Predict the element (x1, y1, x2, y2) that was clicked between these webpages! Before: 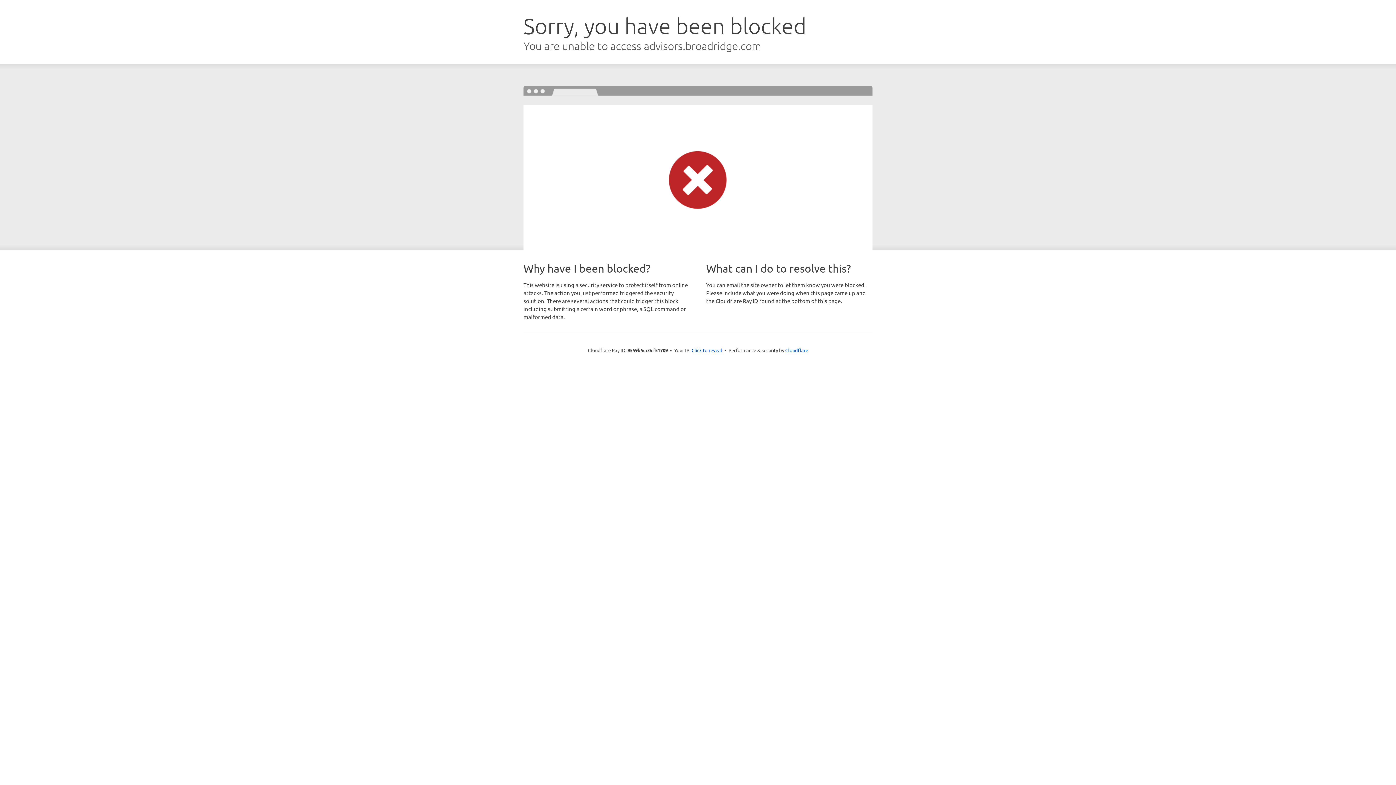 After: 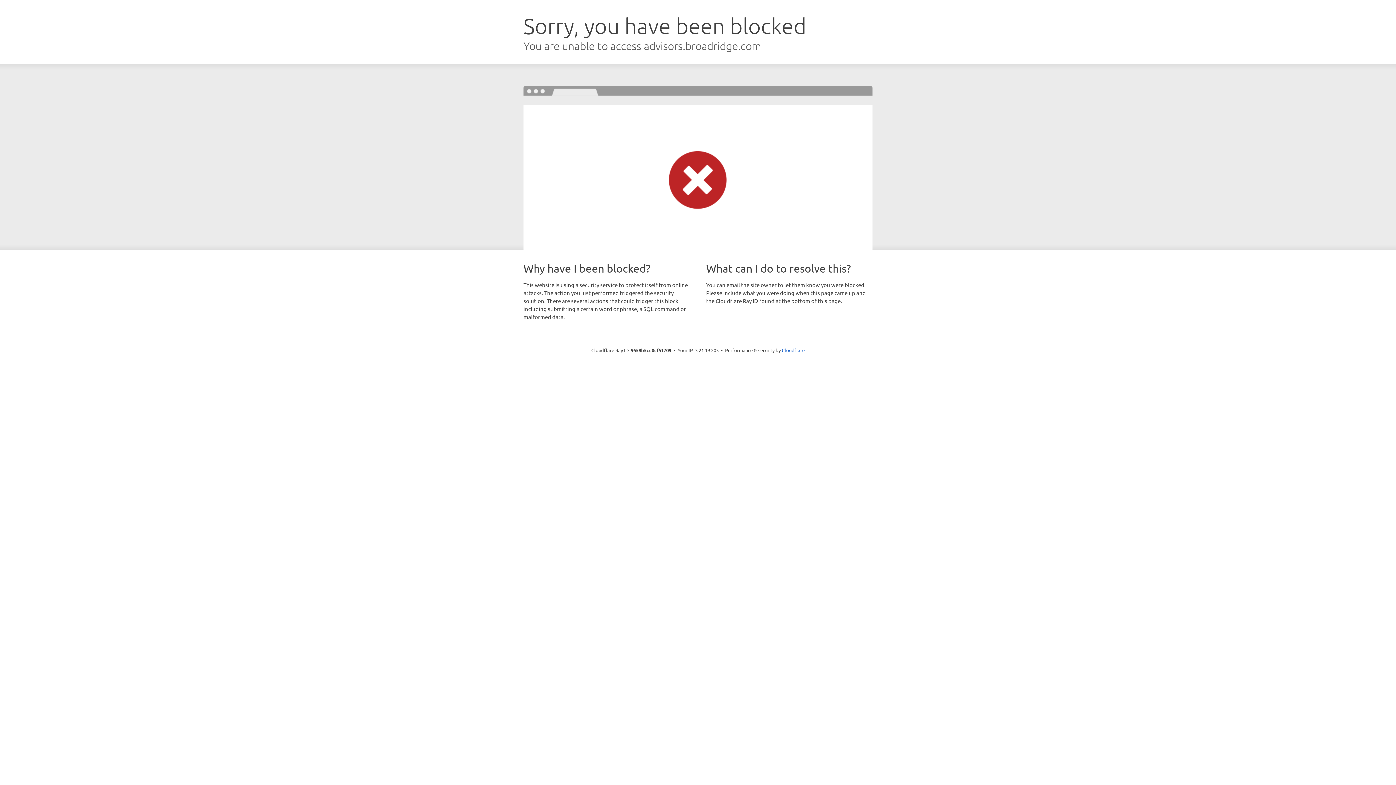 Action: label: Click to reveal bbox: (691, 346, 722, 353)